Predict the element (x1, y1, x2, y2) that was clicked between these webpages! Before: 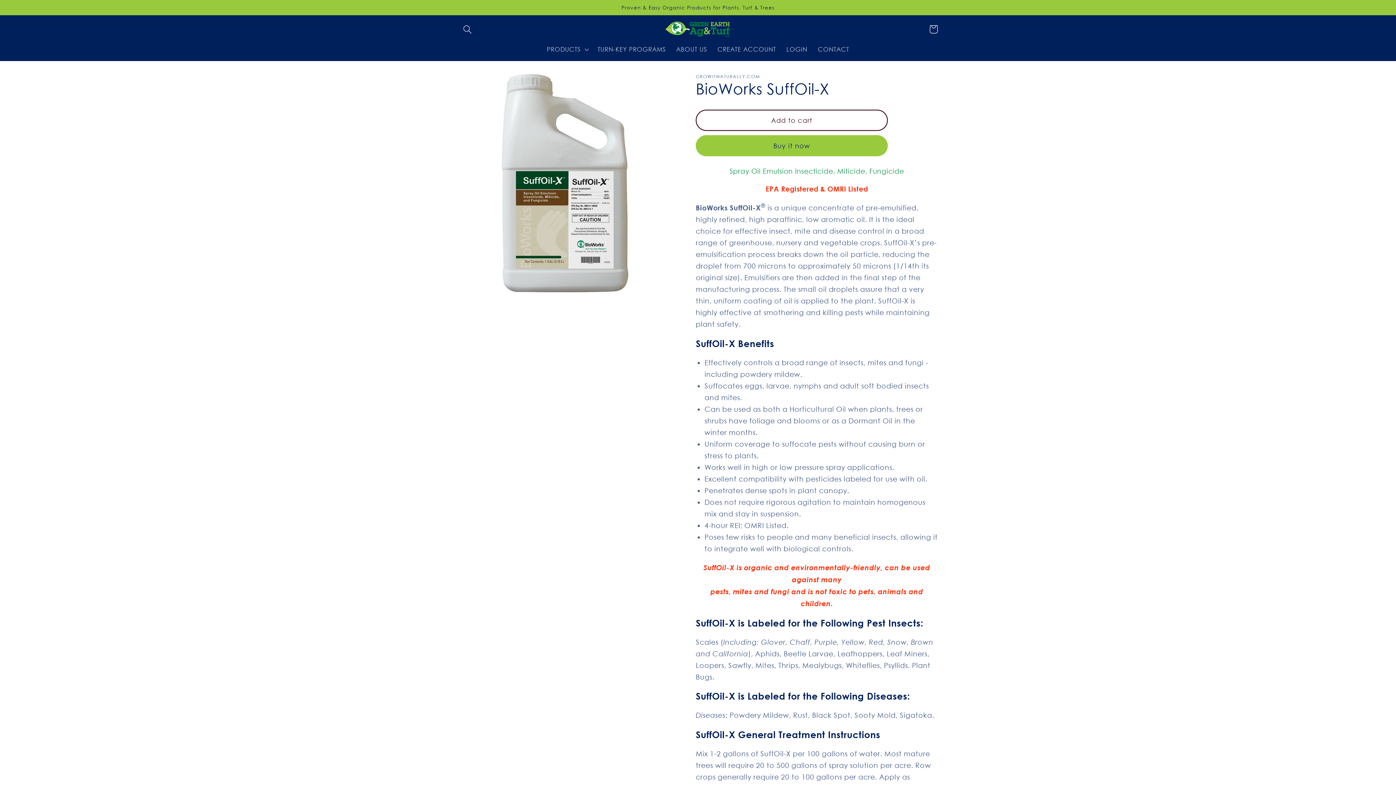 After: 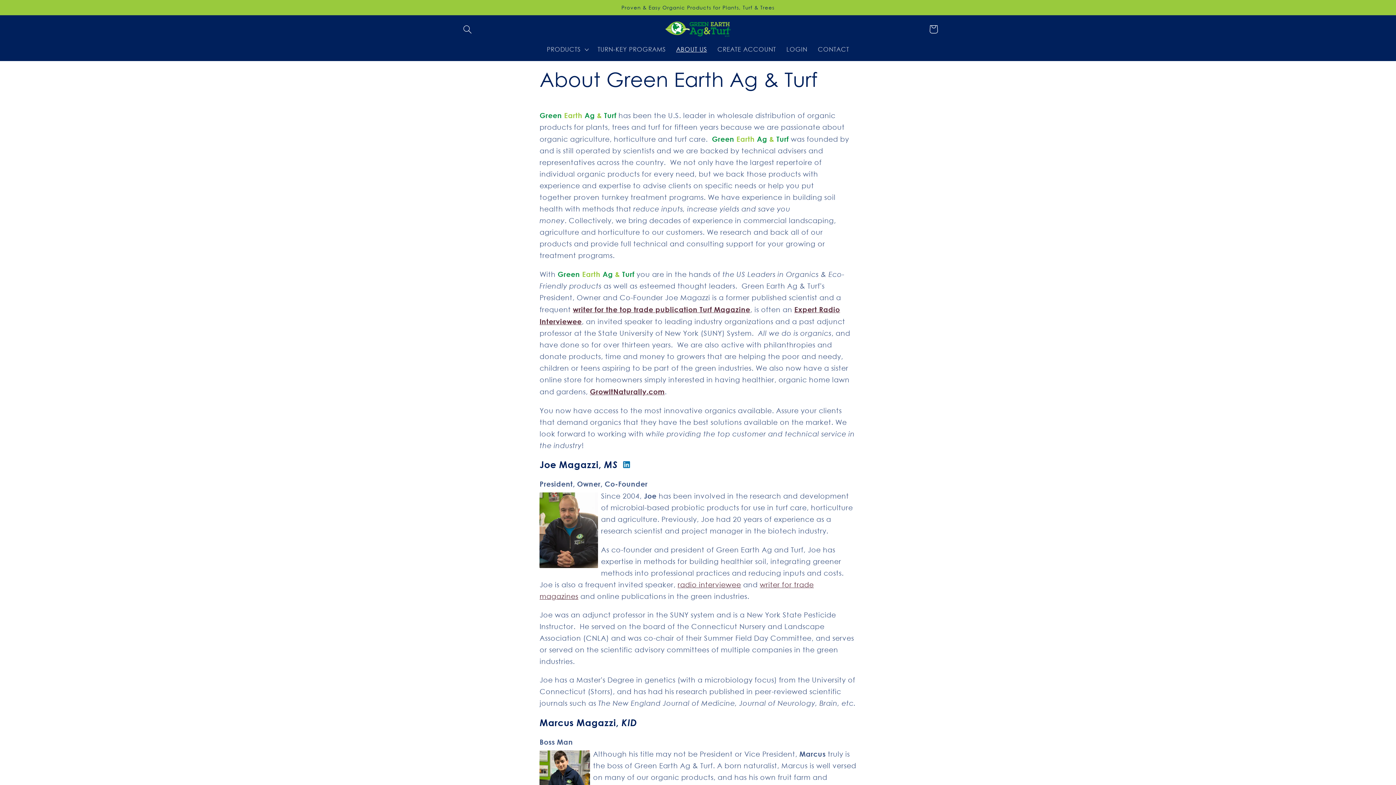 Action: label: ABOUT US bbox: (671, 40, 712, 58)